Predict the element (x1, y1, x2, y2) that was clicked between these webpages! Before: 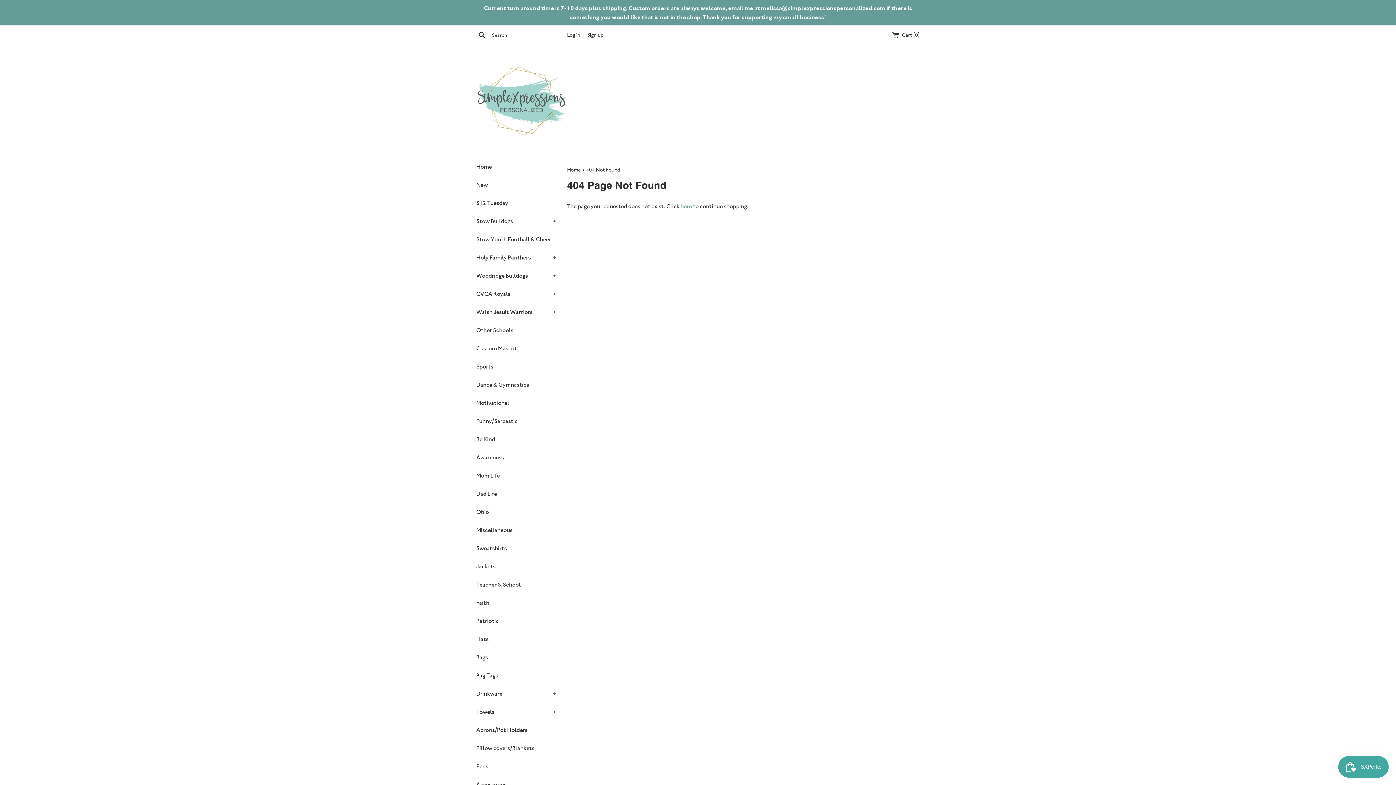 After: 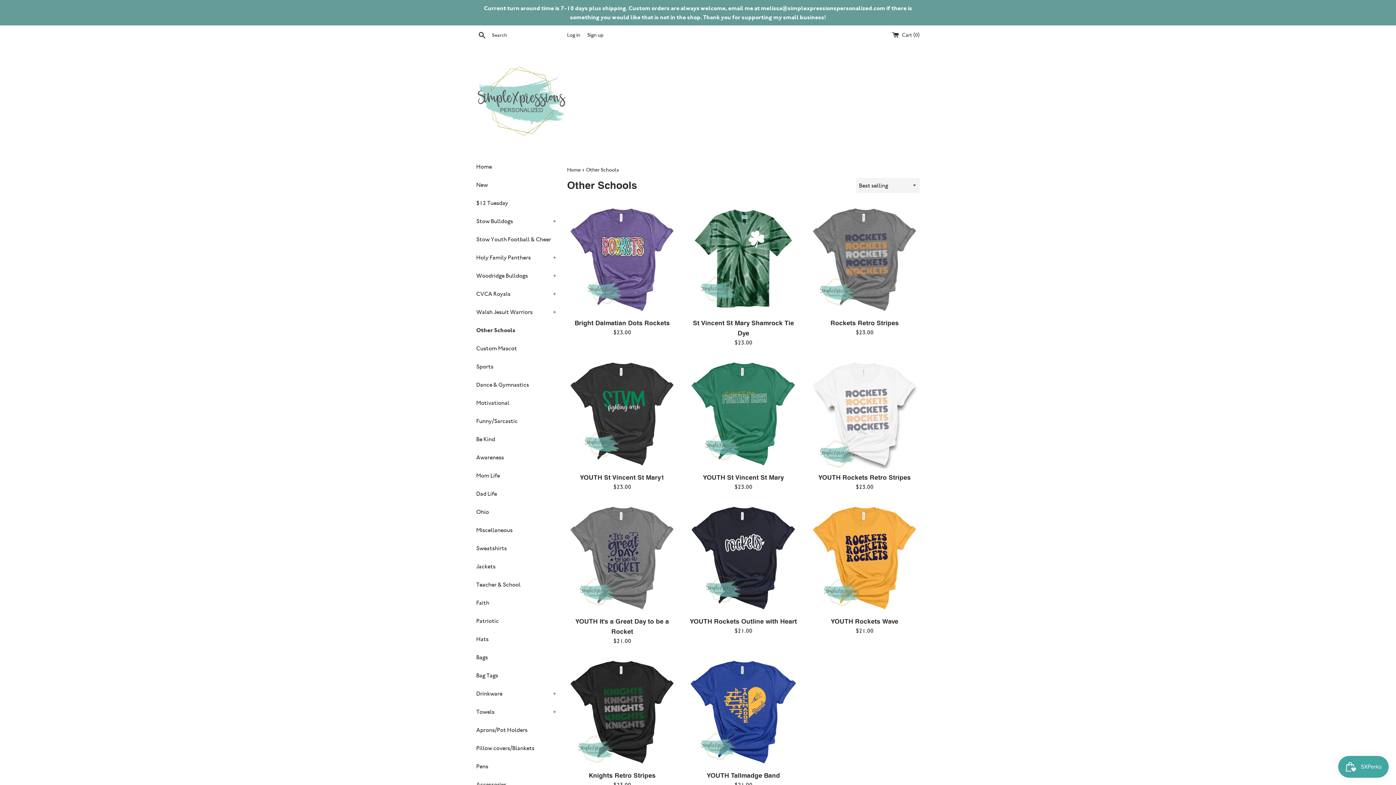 Action: bbox: (476, 321, 556, 339) label: Other Schools